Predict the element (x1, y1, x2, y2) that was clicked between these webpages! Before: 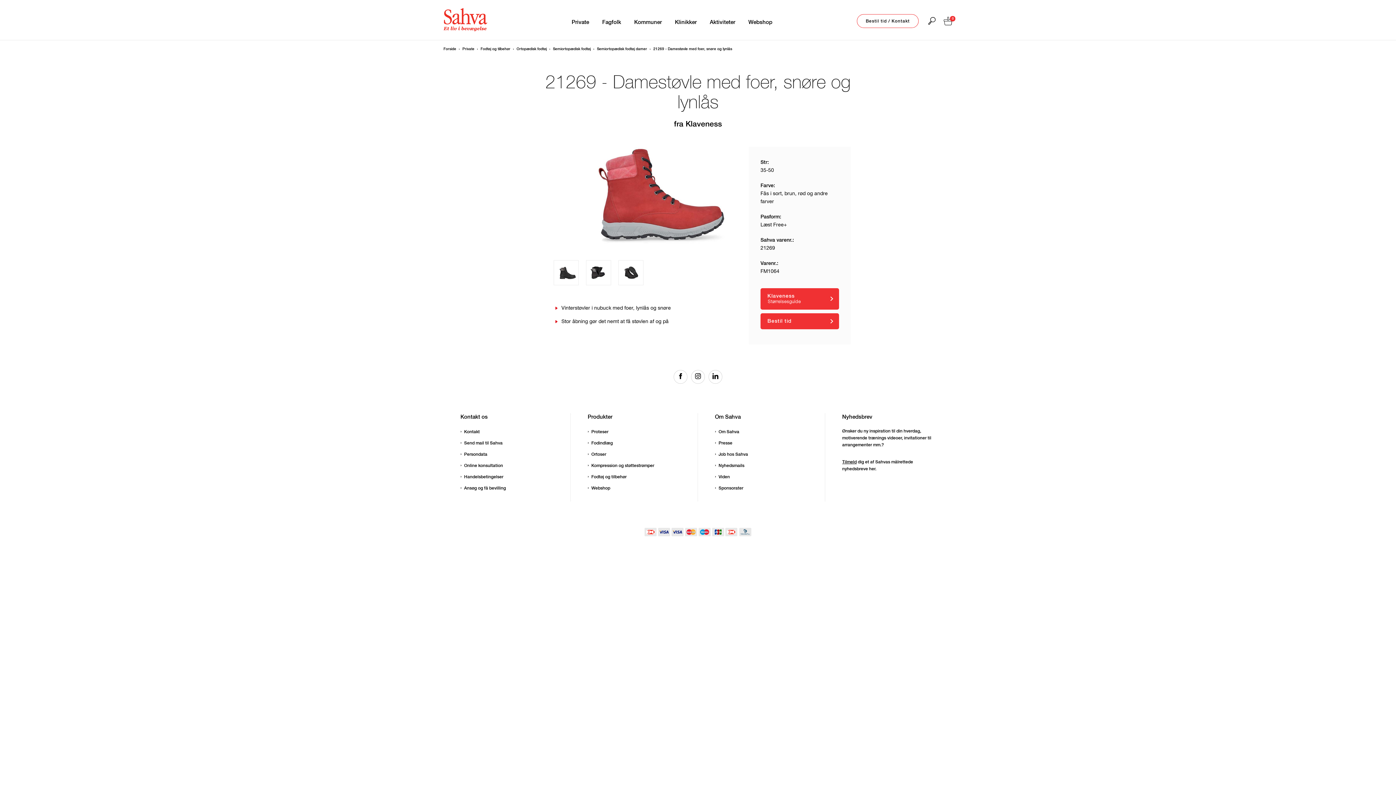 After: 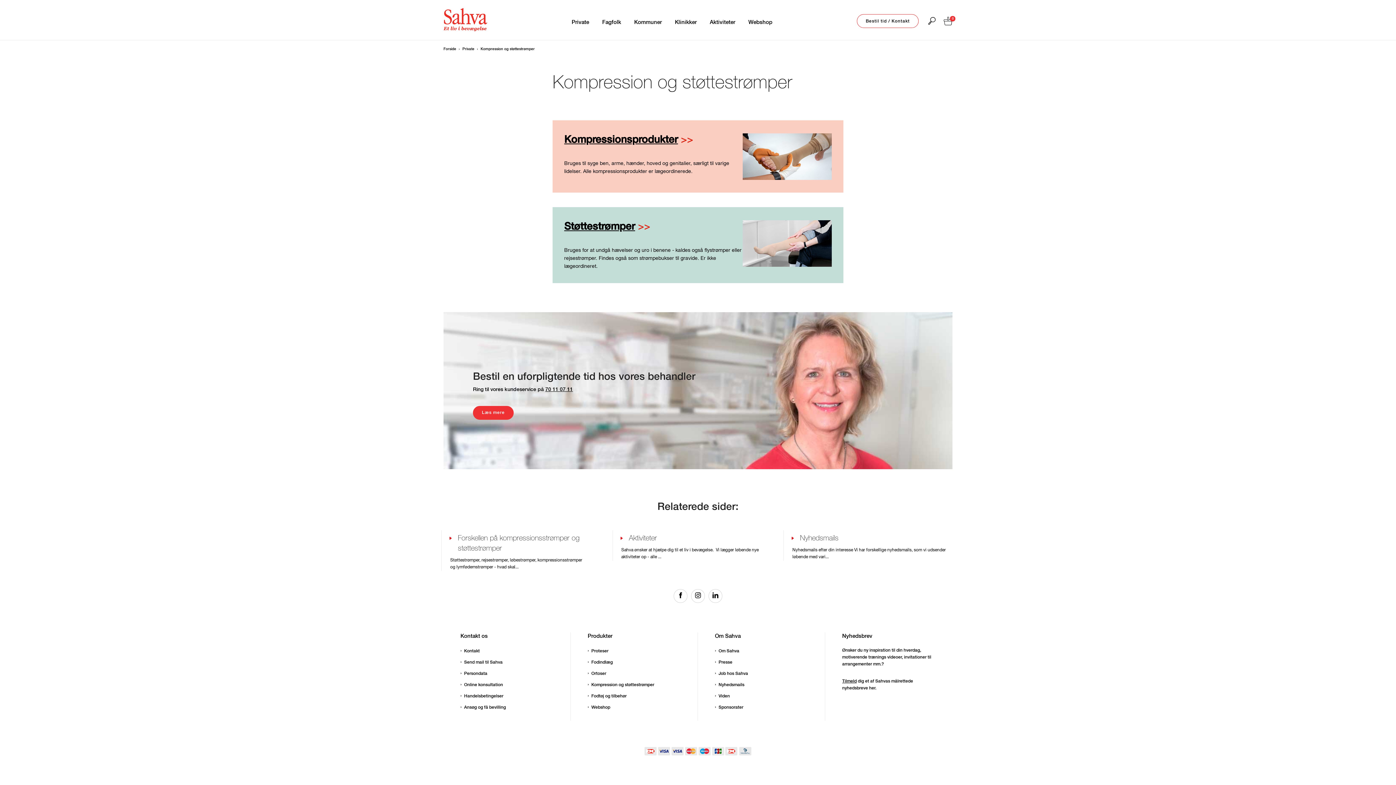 Action: bbox: (587, 460, 654, 472) label: Kompression og støttestrømper